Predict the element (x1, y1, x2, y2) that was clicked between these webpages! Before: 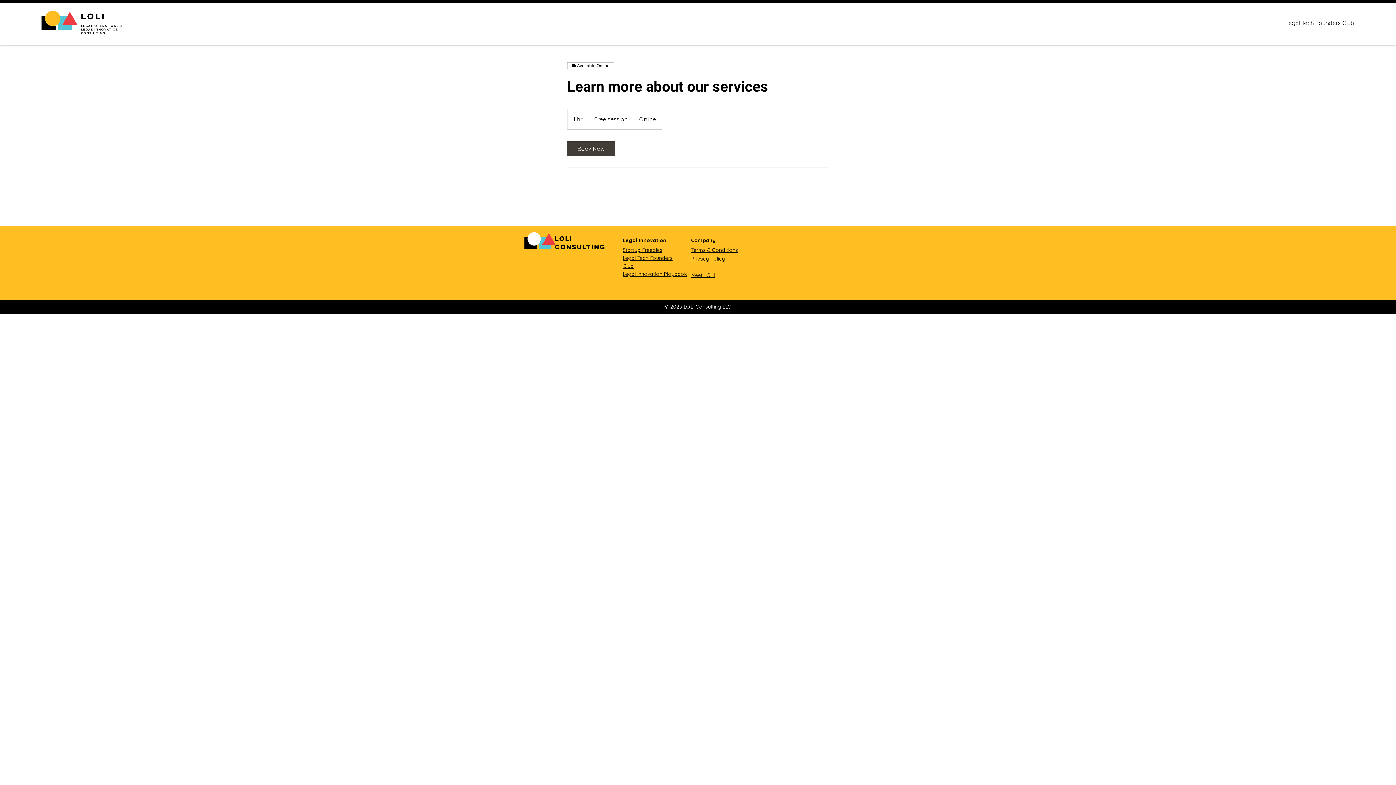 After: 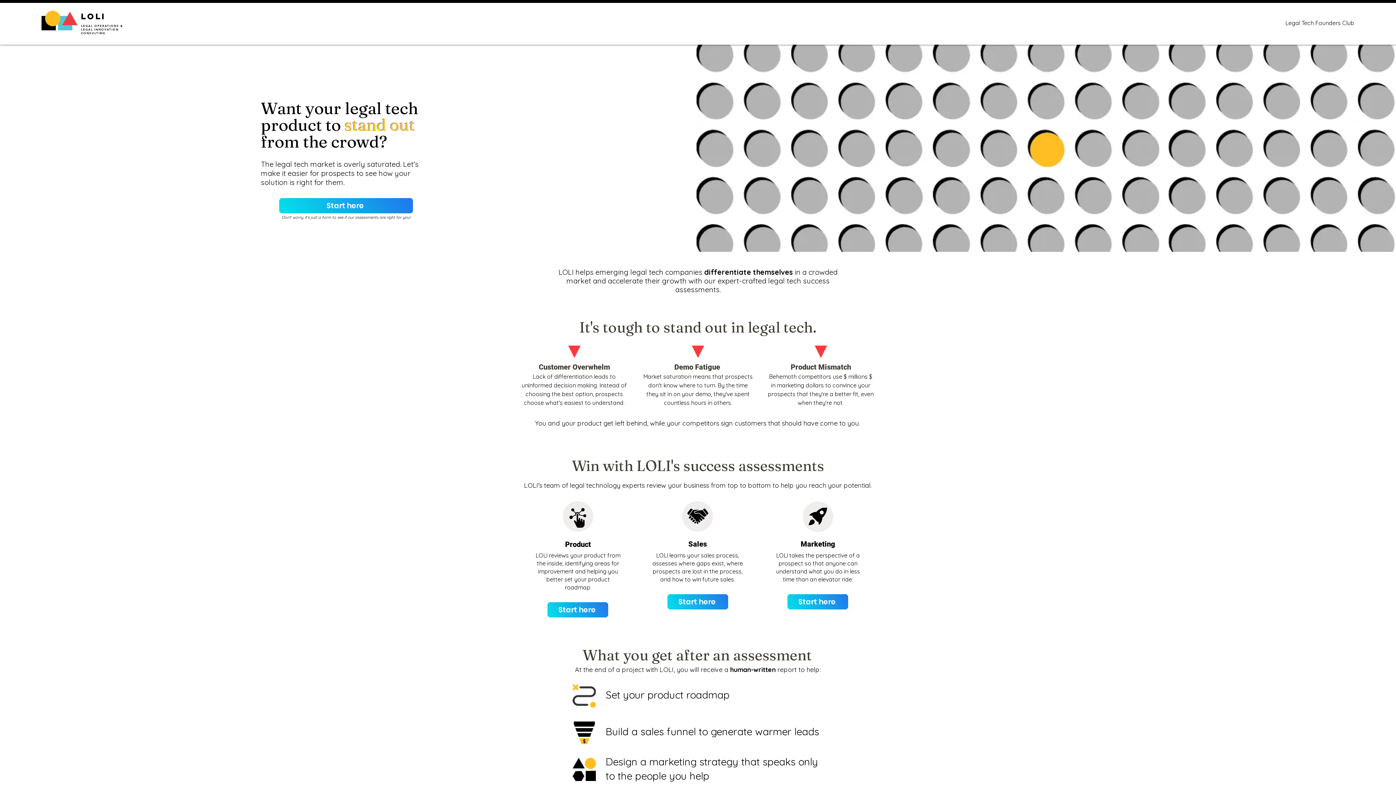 Action: label: LOLi bbox: (81, 12, 105, 21)